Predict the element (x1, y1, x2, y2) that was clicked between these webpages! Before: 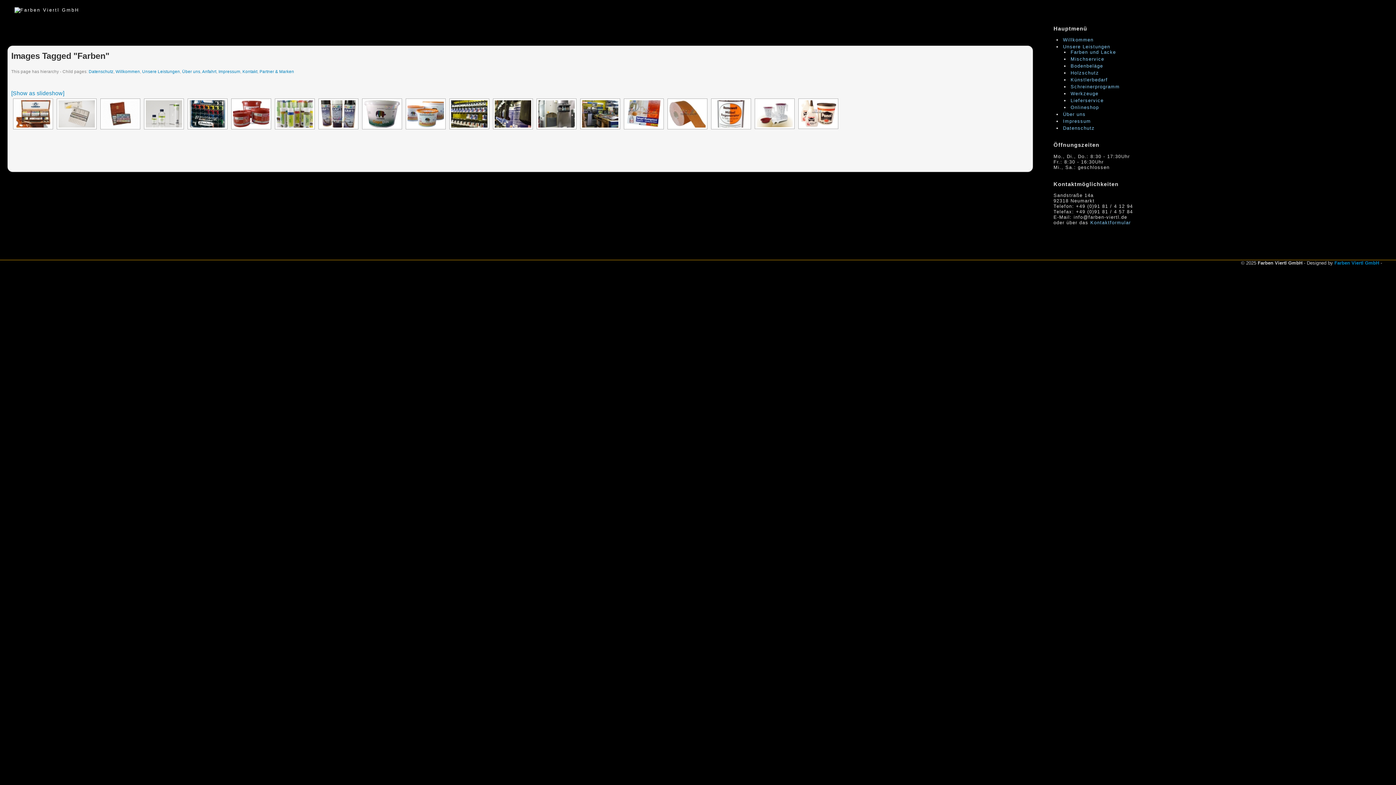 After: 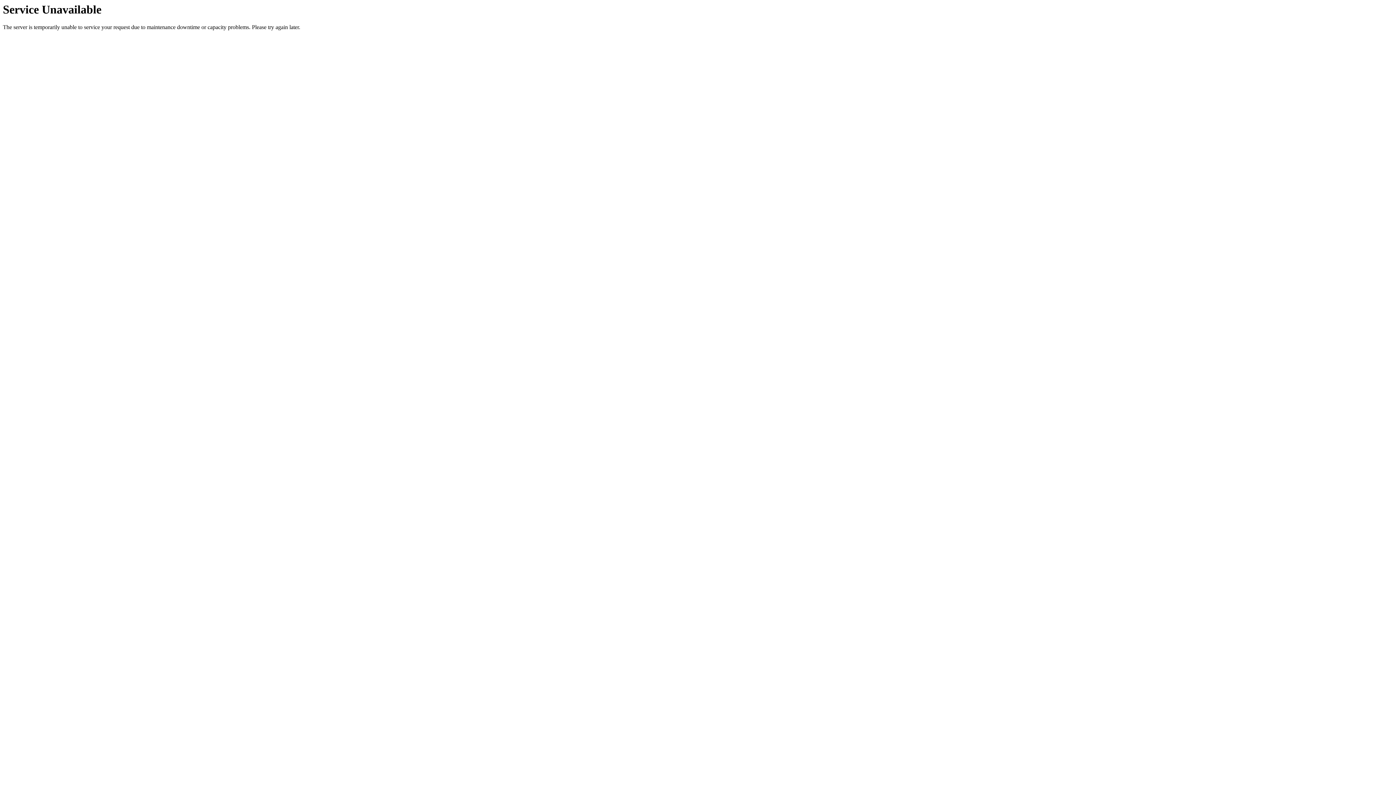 Action: bbox: (115, 69, 140, 73) label: Willkommen